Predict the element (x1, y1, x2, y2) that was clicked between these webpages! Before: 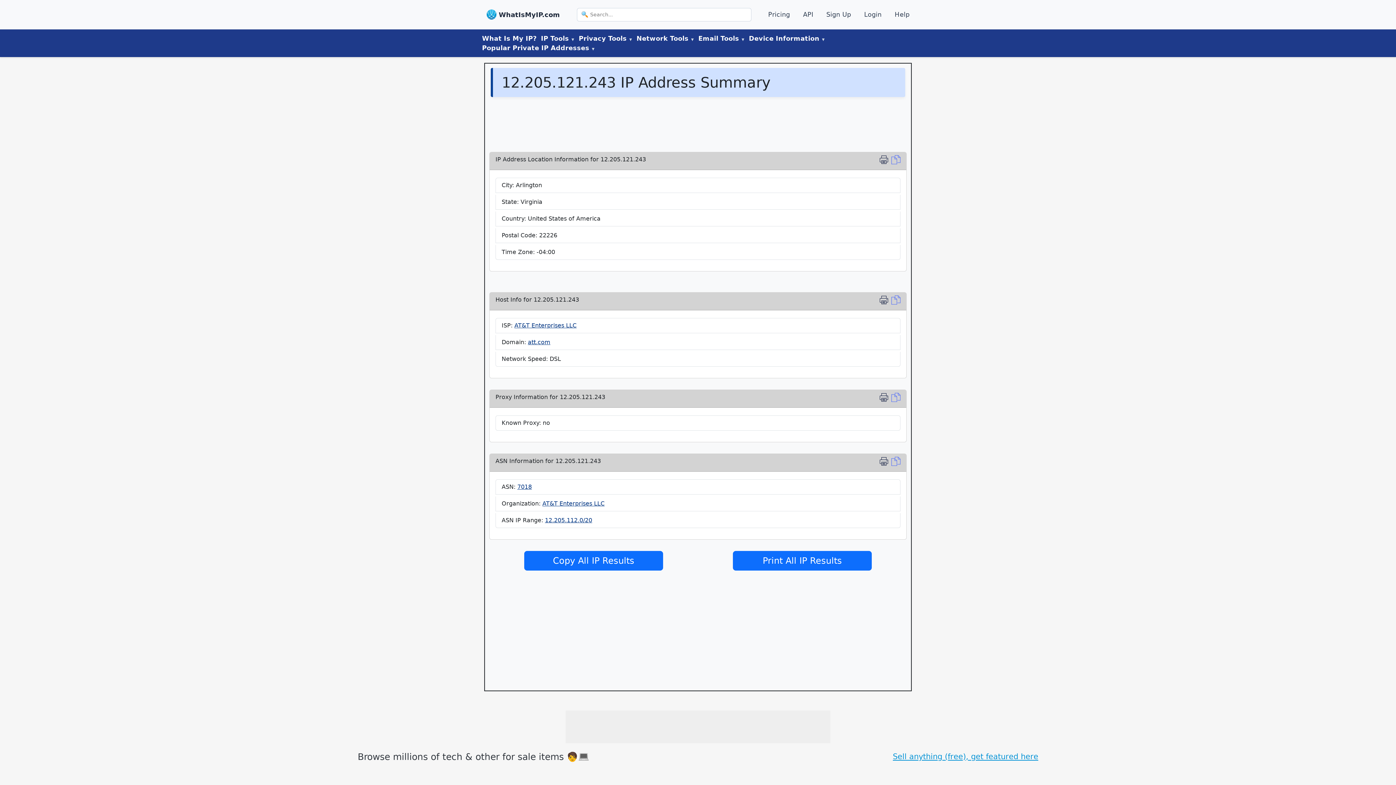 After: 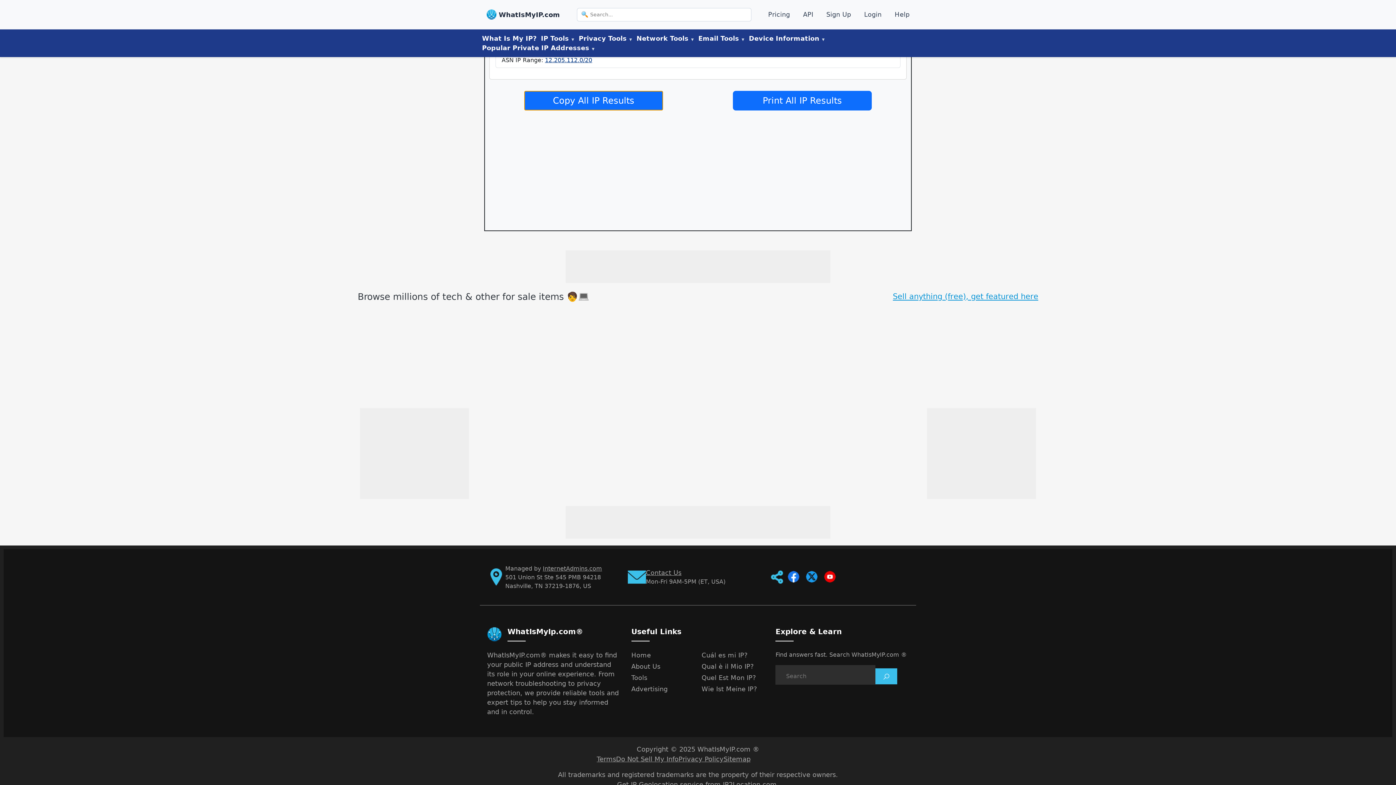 Action: label: Copy Location bbox: (891, 155, 900, 166)